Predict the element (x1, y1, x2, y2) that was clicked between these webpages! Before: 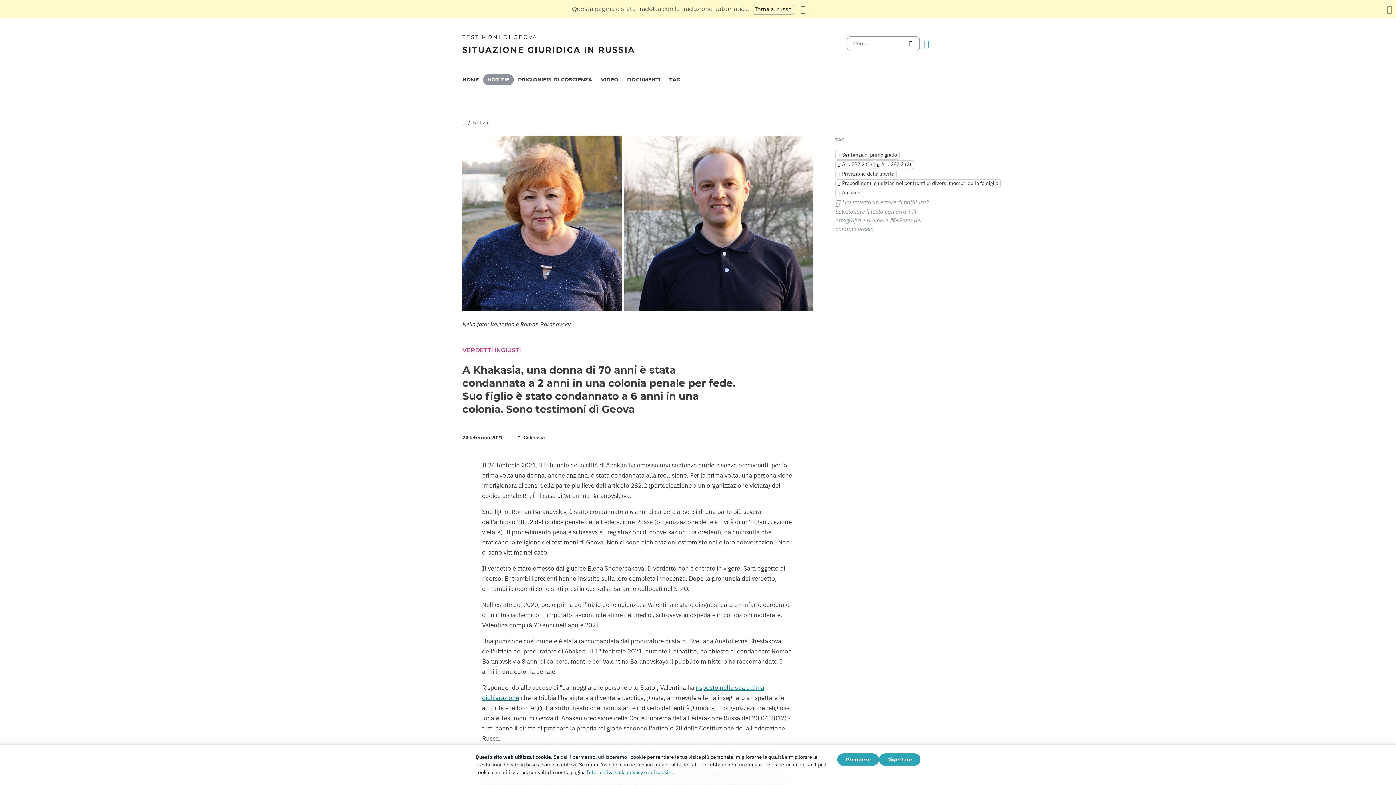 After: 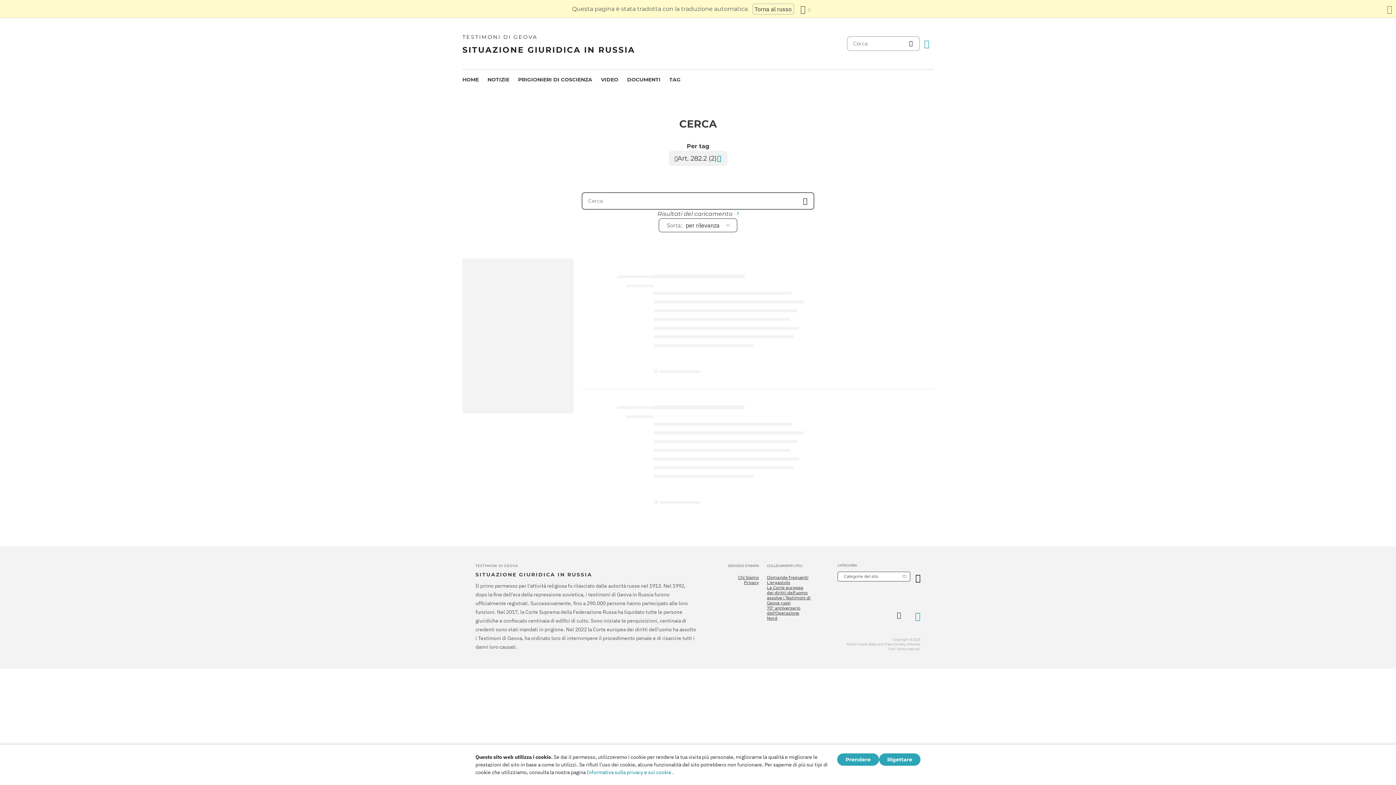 Action: bbox: (874, 160, 914, 169) label: Art. 282.2 (2)